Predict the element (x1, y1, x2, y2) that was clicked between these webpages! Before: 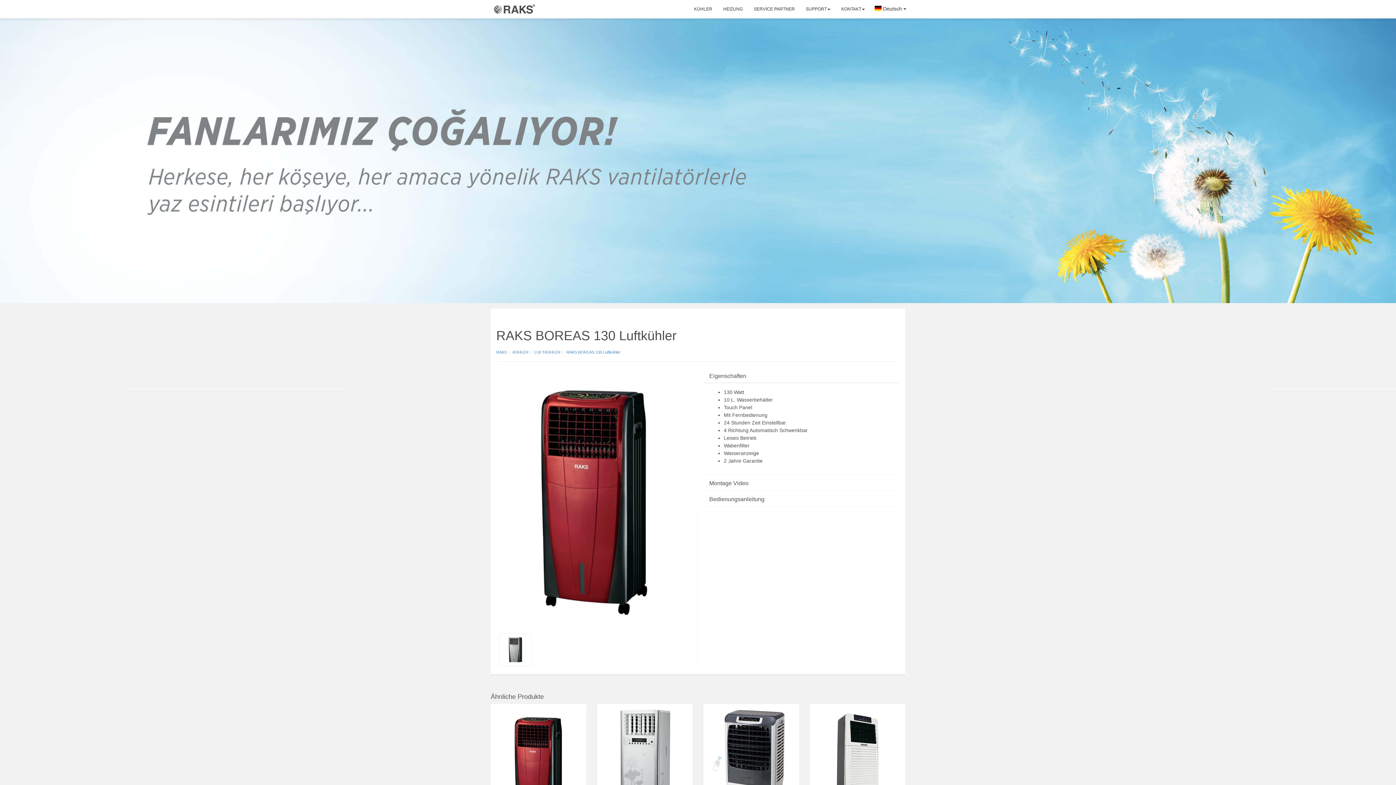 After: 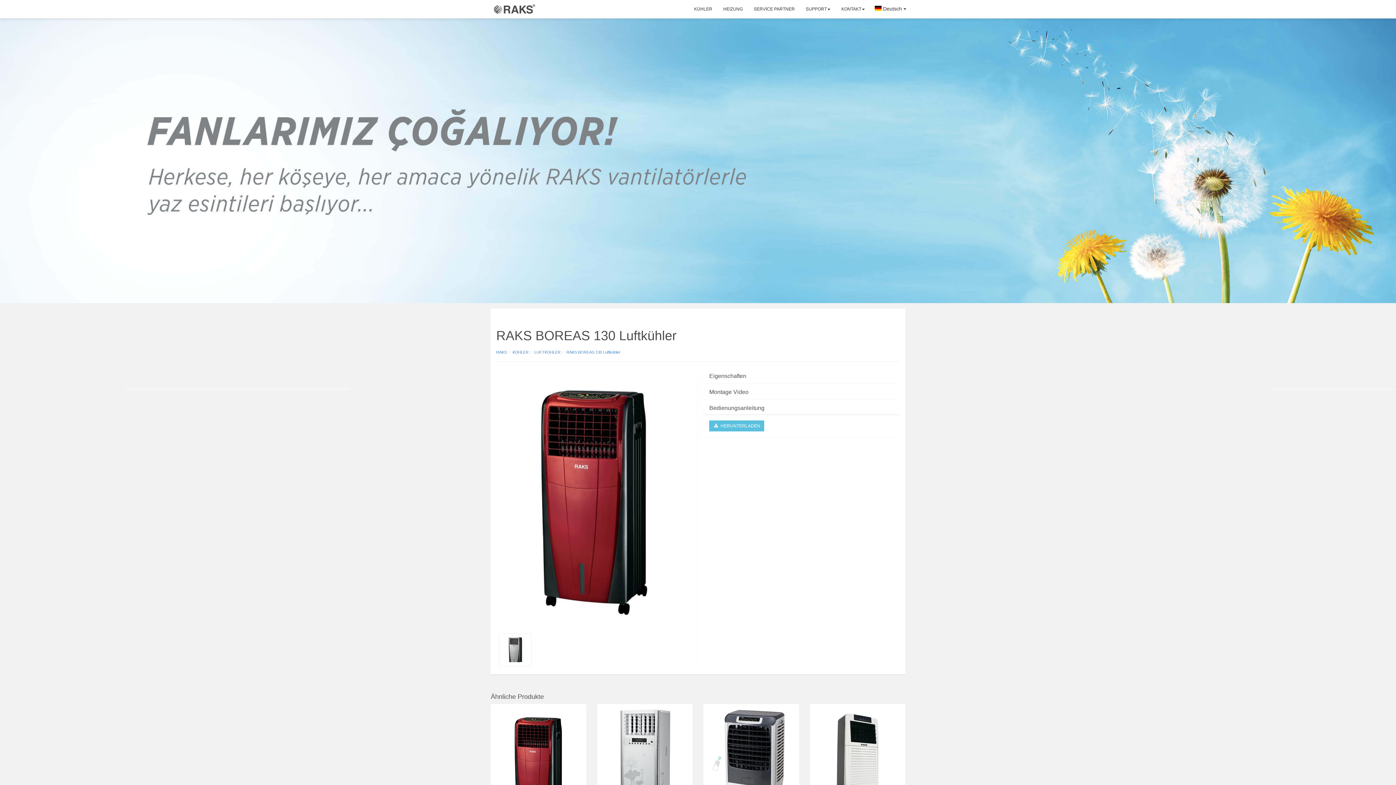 Action: bbox: (704, 492, 899, 506) label: Bedienungsanleitung